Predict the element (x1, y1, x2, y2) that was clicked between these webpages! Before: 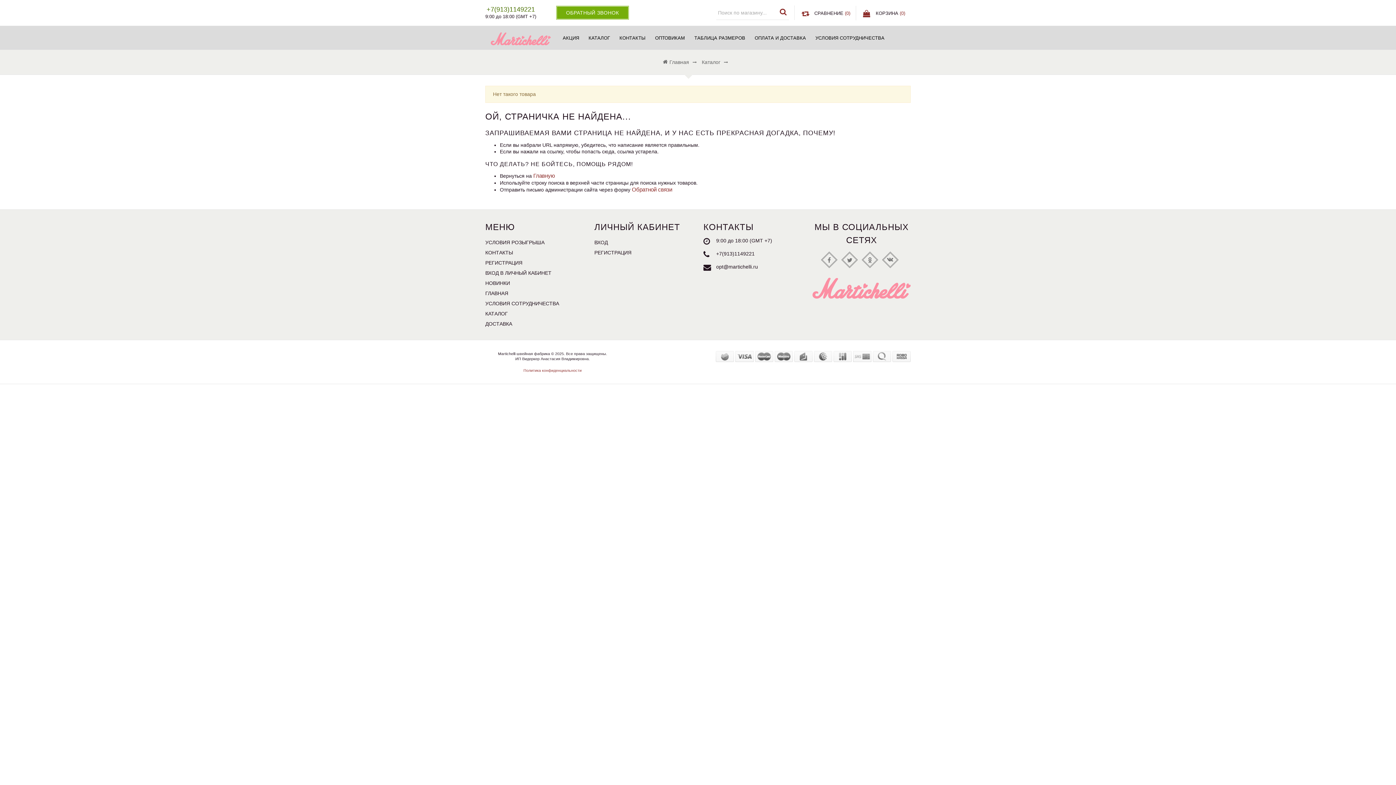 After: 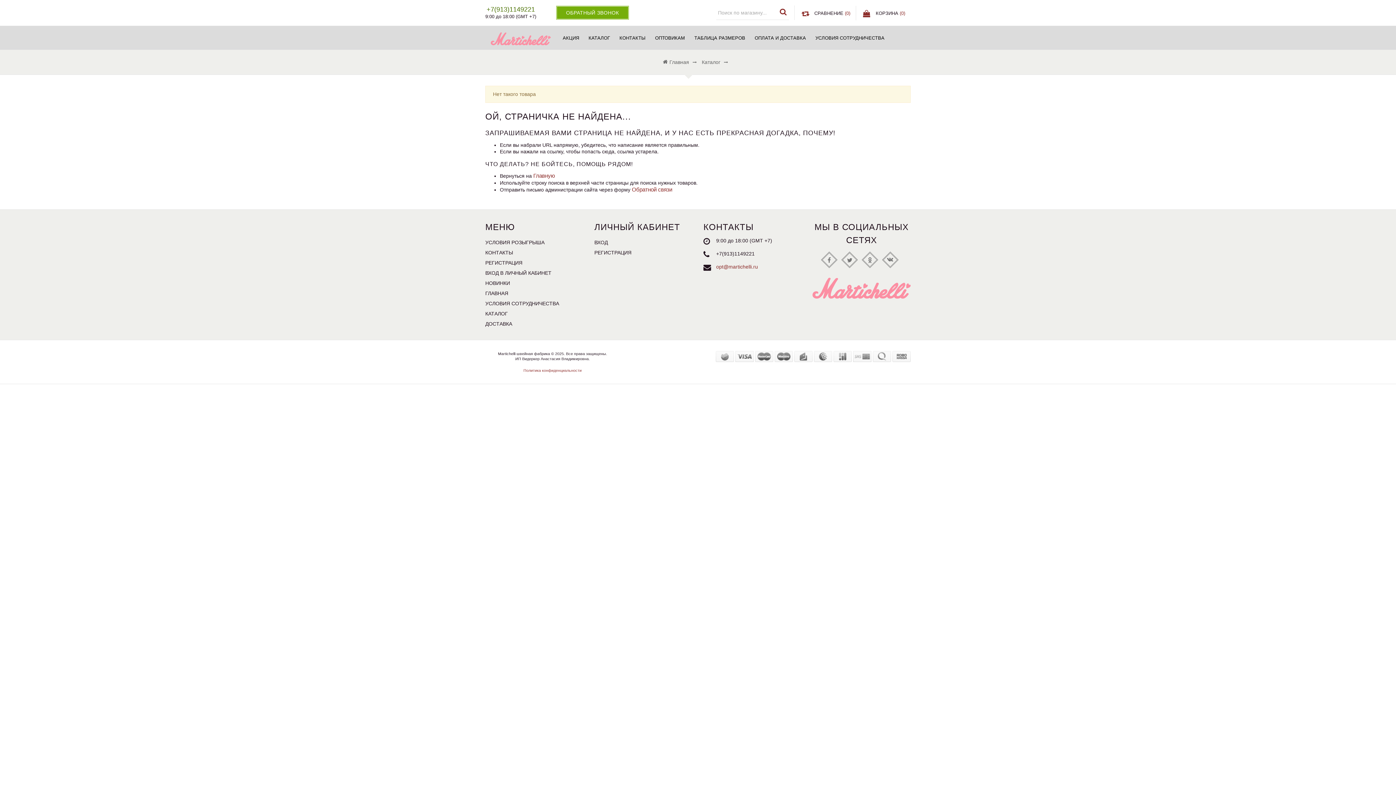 Action: label: opt@martichelli.ru bbox: (716, 263, 758, 269)